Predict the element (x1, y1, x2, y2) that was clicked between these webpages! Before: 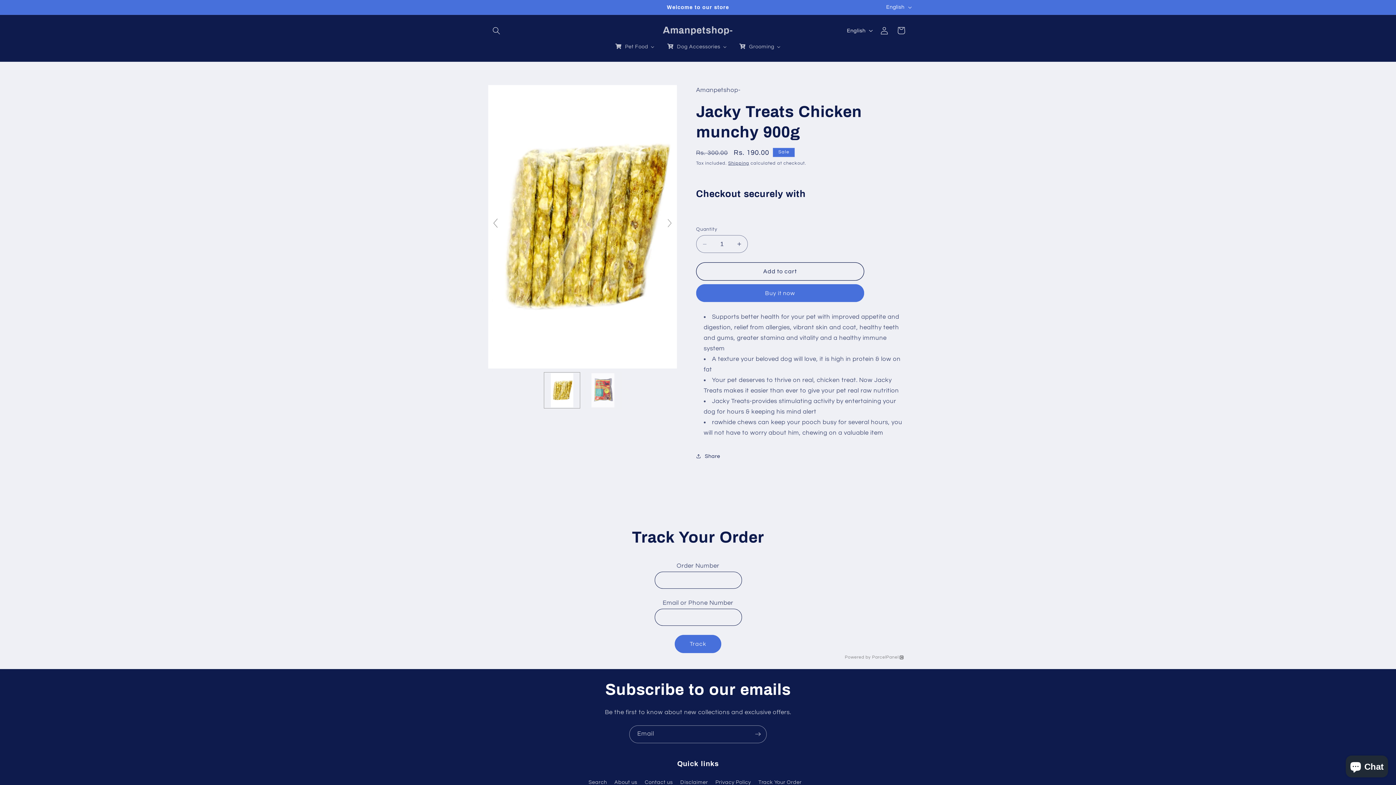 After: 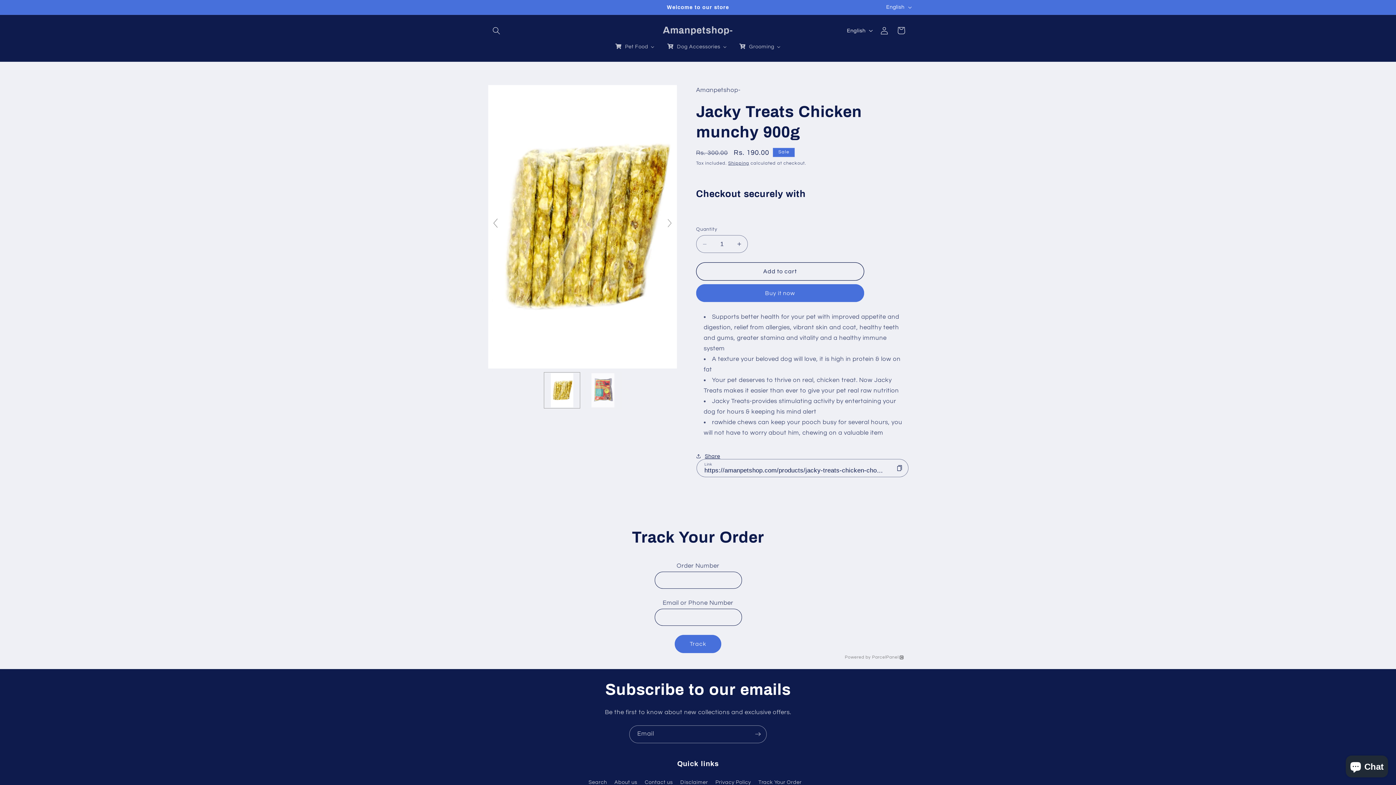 Action: bbox: (696, 447, 720, 464) label: Share